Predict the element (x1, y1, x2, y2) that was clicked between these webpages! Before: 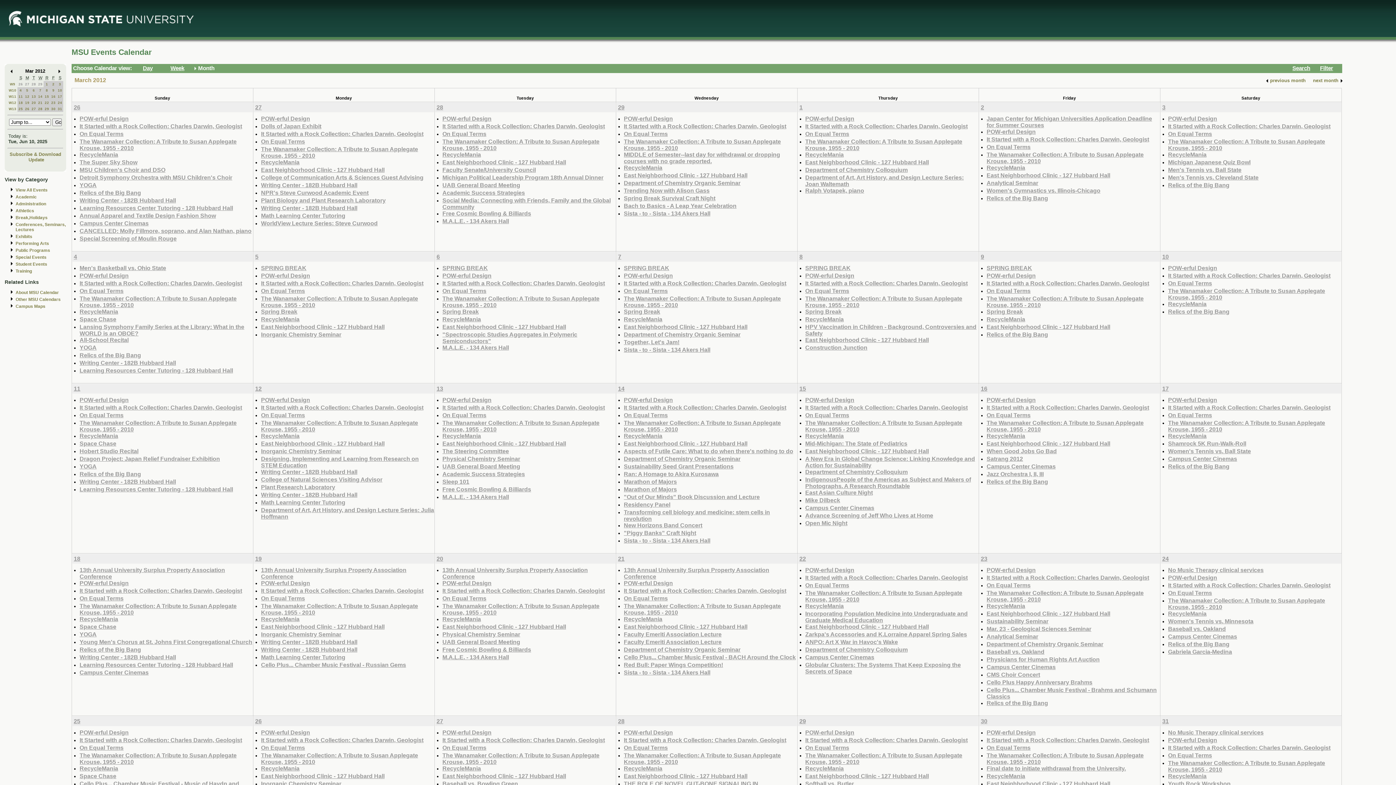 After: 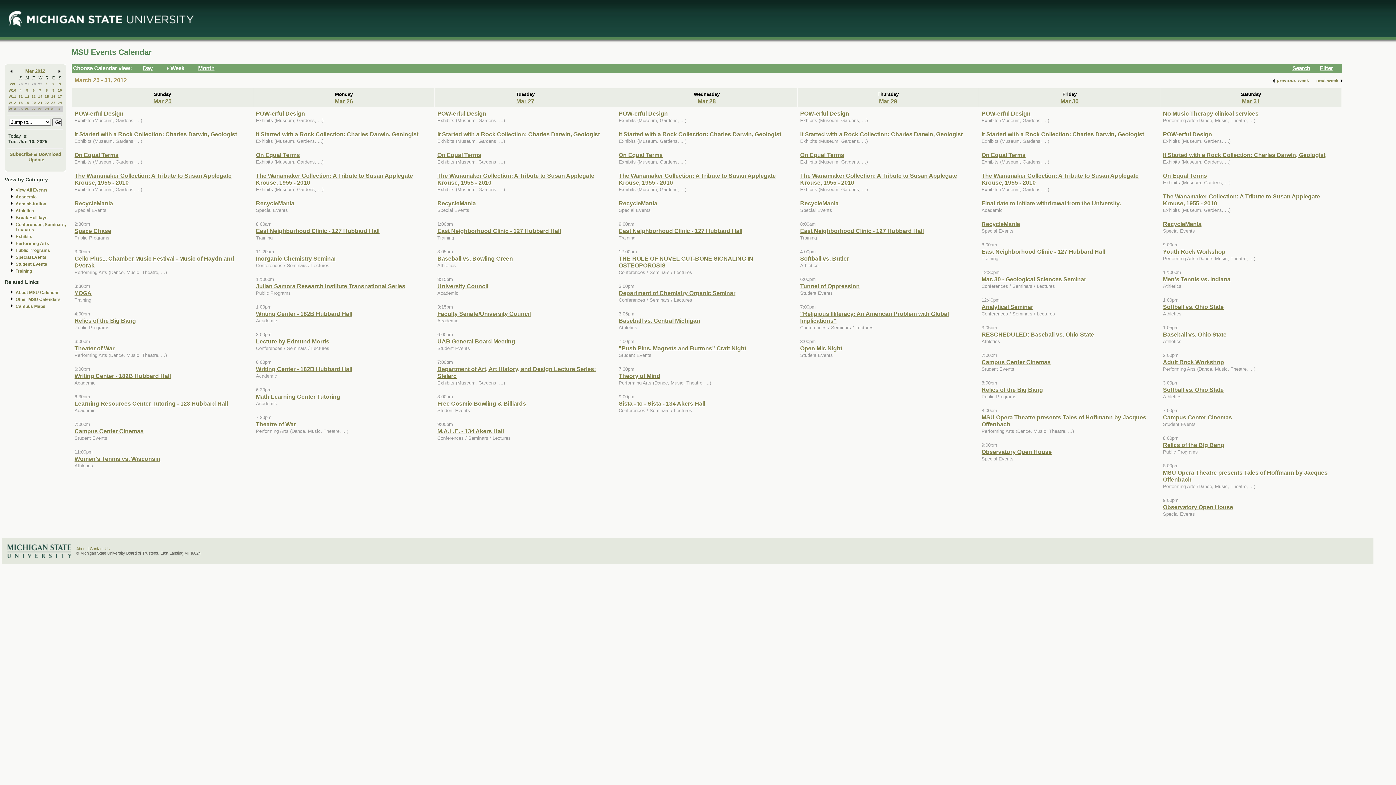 Action: bbox: (8, 106, 16, 110) label: W13